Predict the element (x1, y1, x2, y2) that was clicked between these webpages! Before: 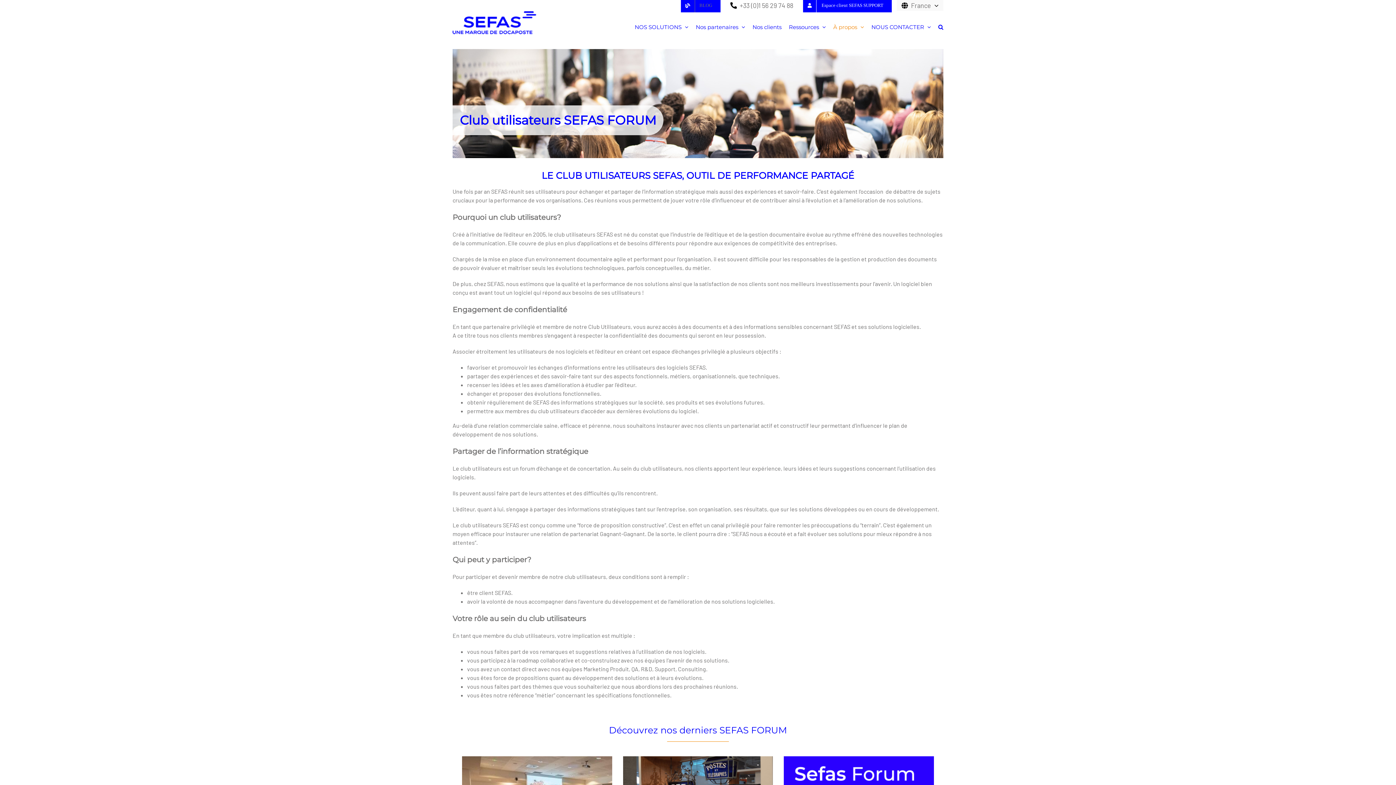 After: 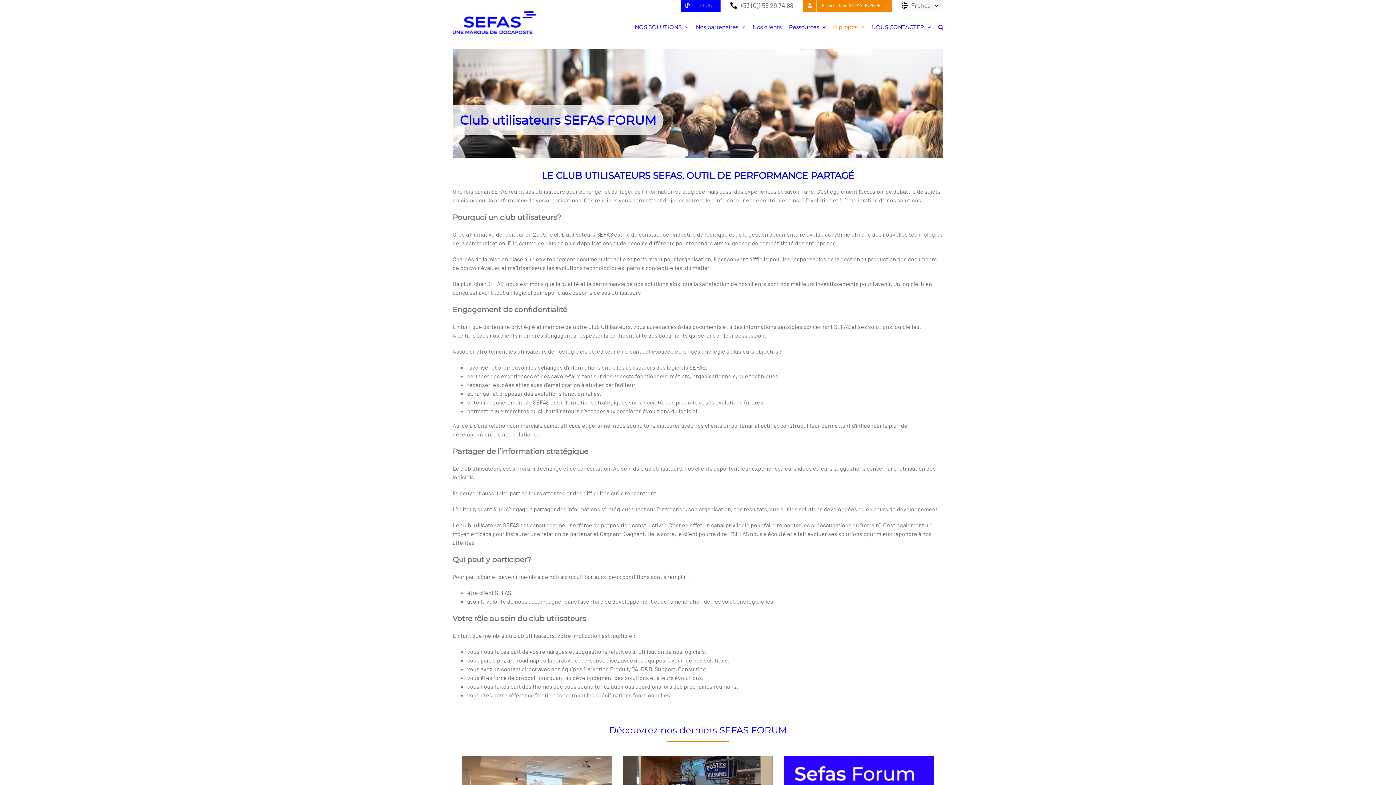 Action: label: Espace client SEFAS SUPPORT bbox: (798, 0, 896, 10)